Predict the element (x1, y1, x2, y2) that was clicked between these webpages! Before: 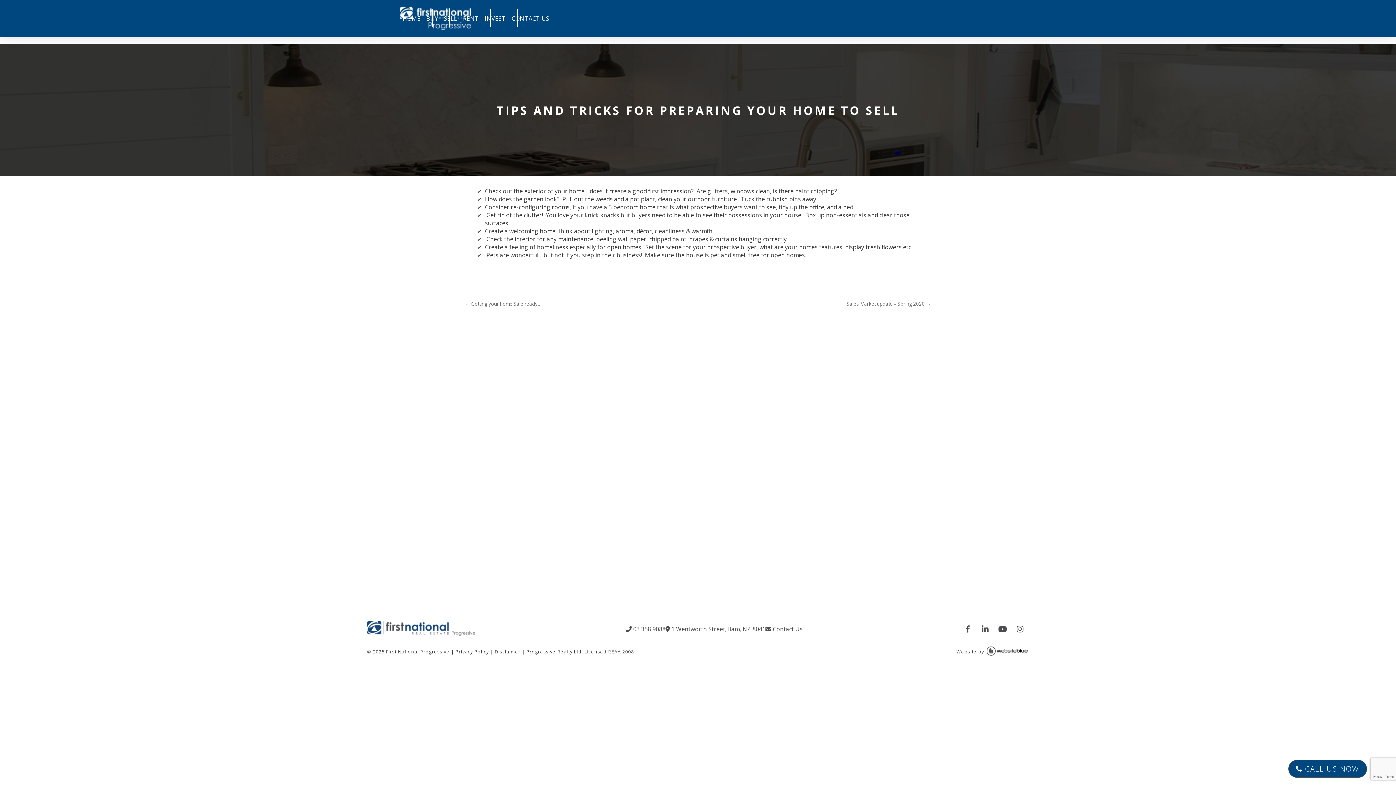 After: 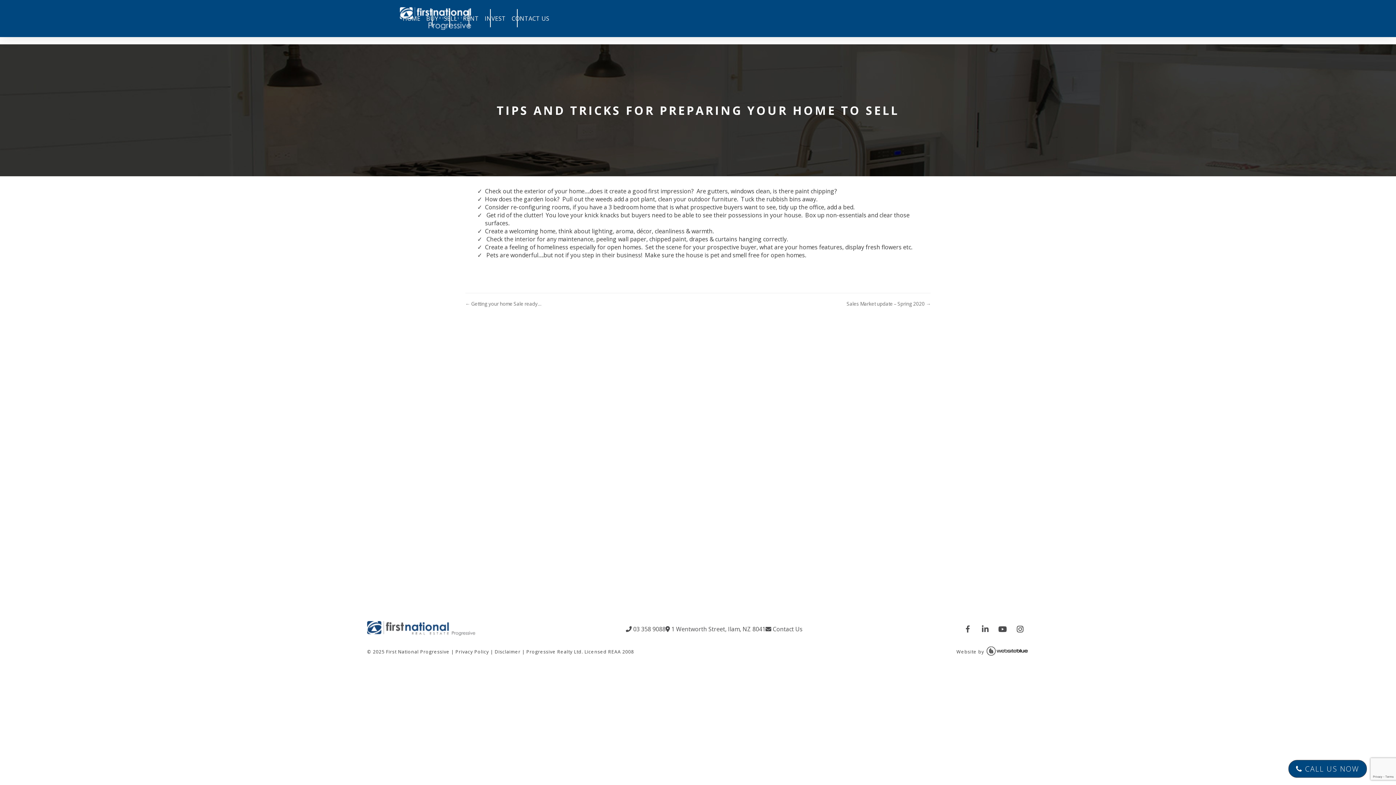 Action: bbox: (1011, 620, 1029, 638)